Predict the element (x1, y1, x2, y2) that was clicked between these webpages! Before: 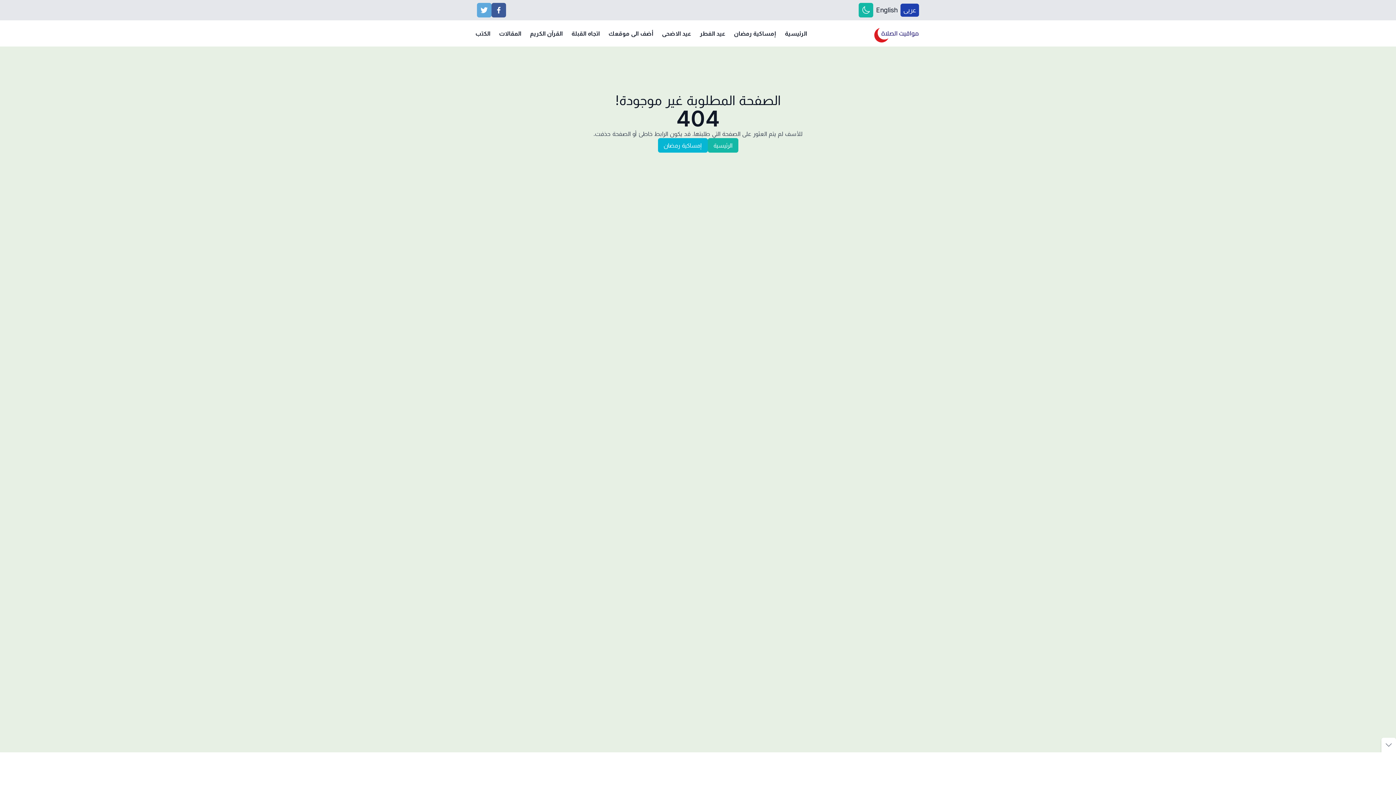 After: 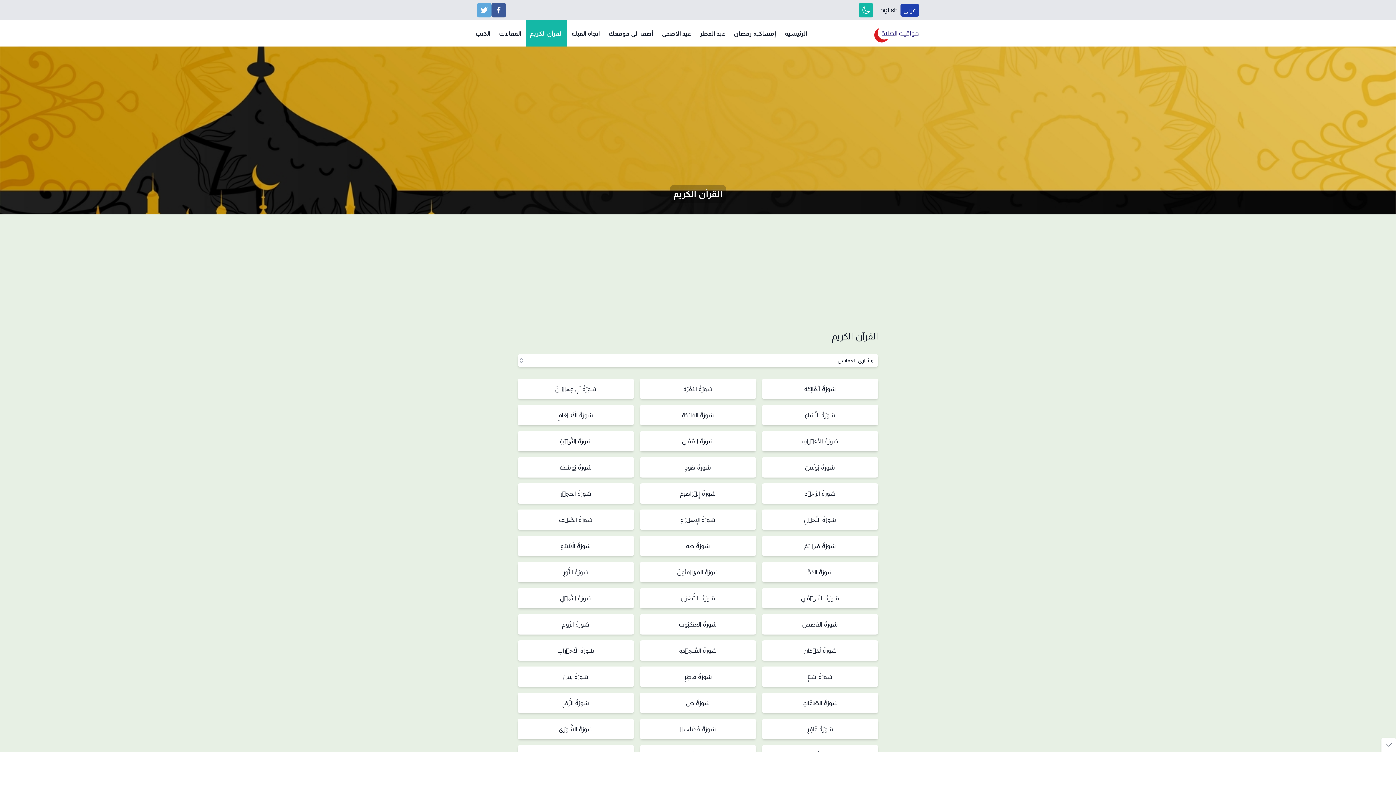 Action: bbox: (525, 20, 567, 46) label: القرآن الكريم